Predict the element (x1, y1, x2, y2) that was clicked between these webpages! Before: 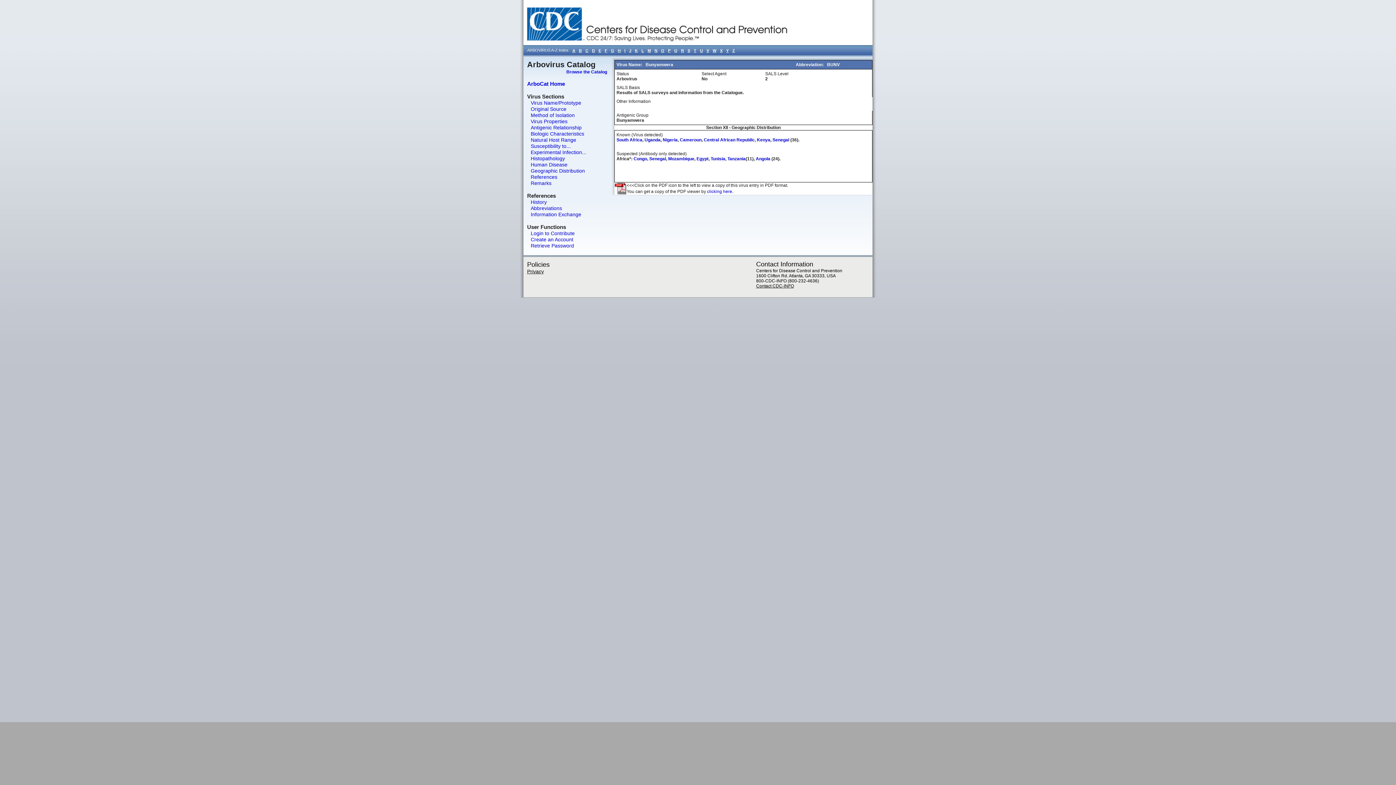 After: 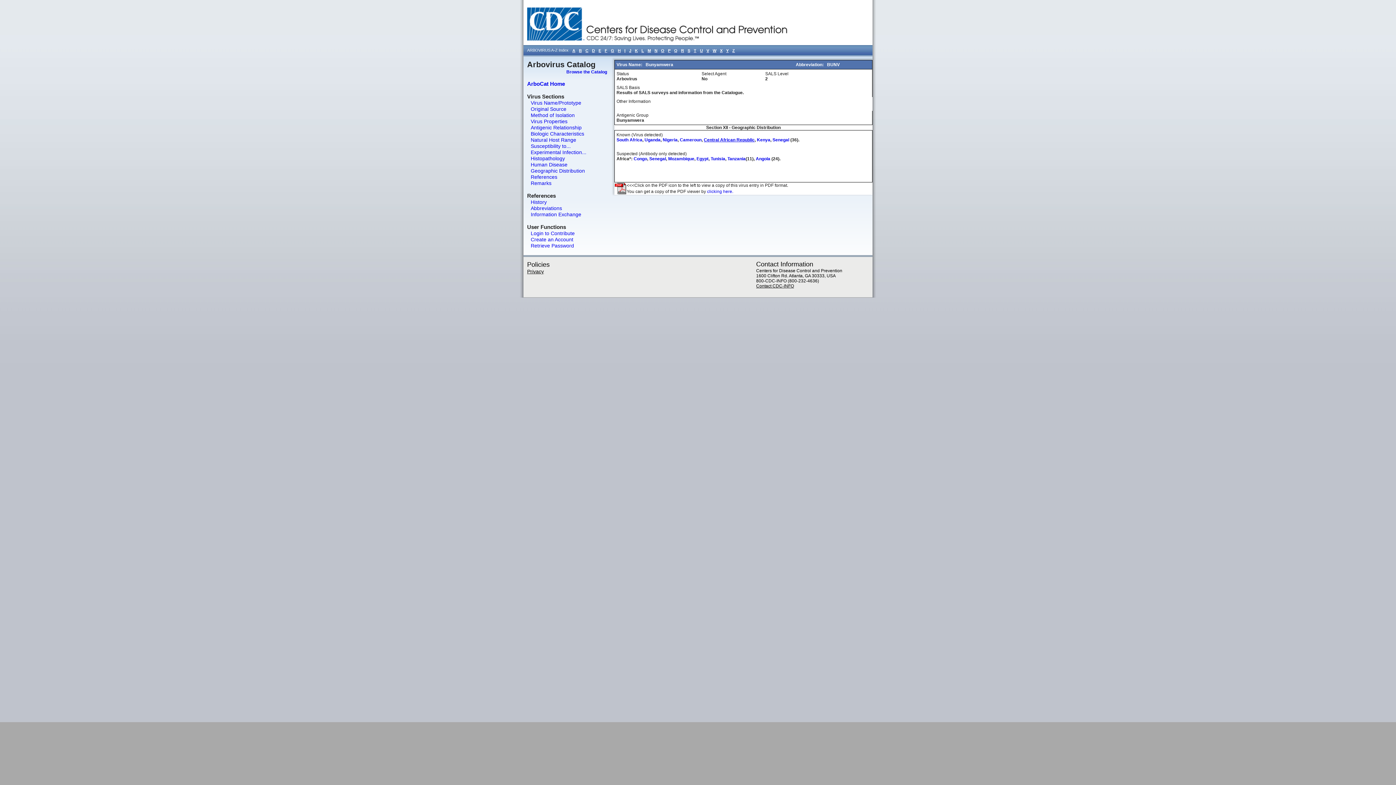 Action: bbox: (704, 137, 754, 142) label: Central African Republic